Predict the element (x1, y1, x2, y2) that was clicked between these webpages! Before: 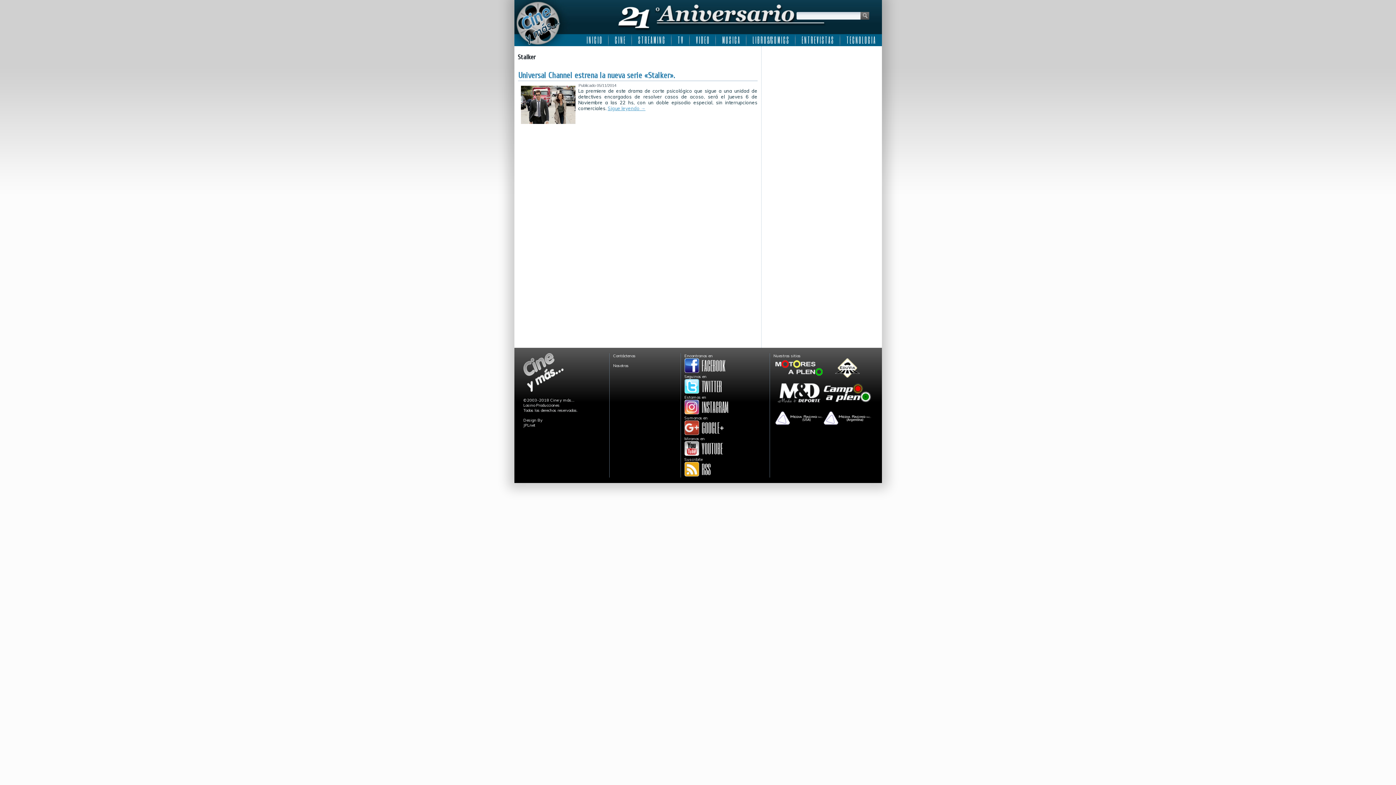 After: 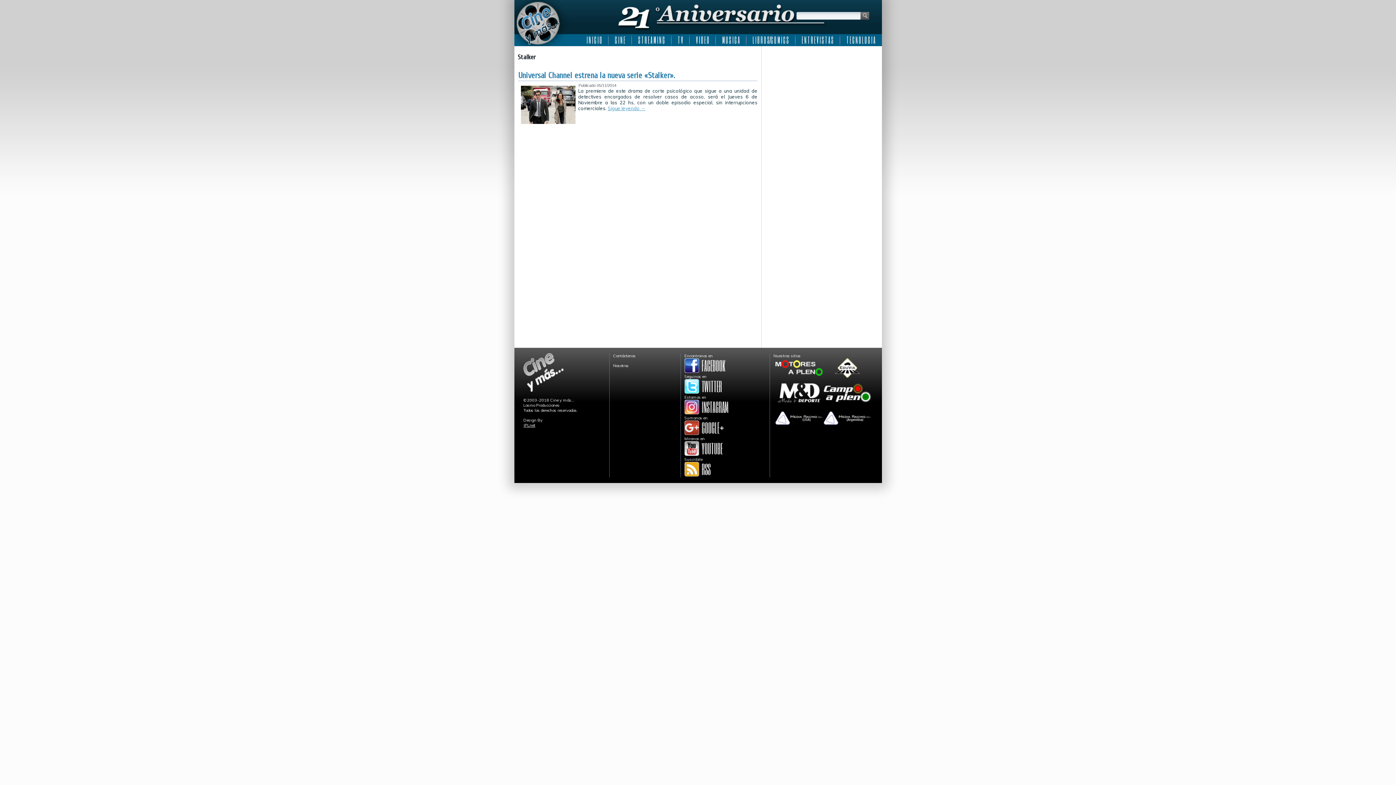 Action: label: JPLnet bbox: (523, 423, 535, 427)